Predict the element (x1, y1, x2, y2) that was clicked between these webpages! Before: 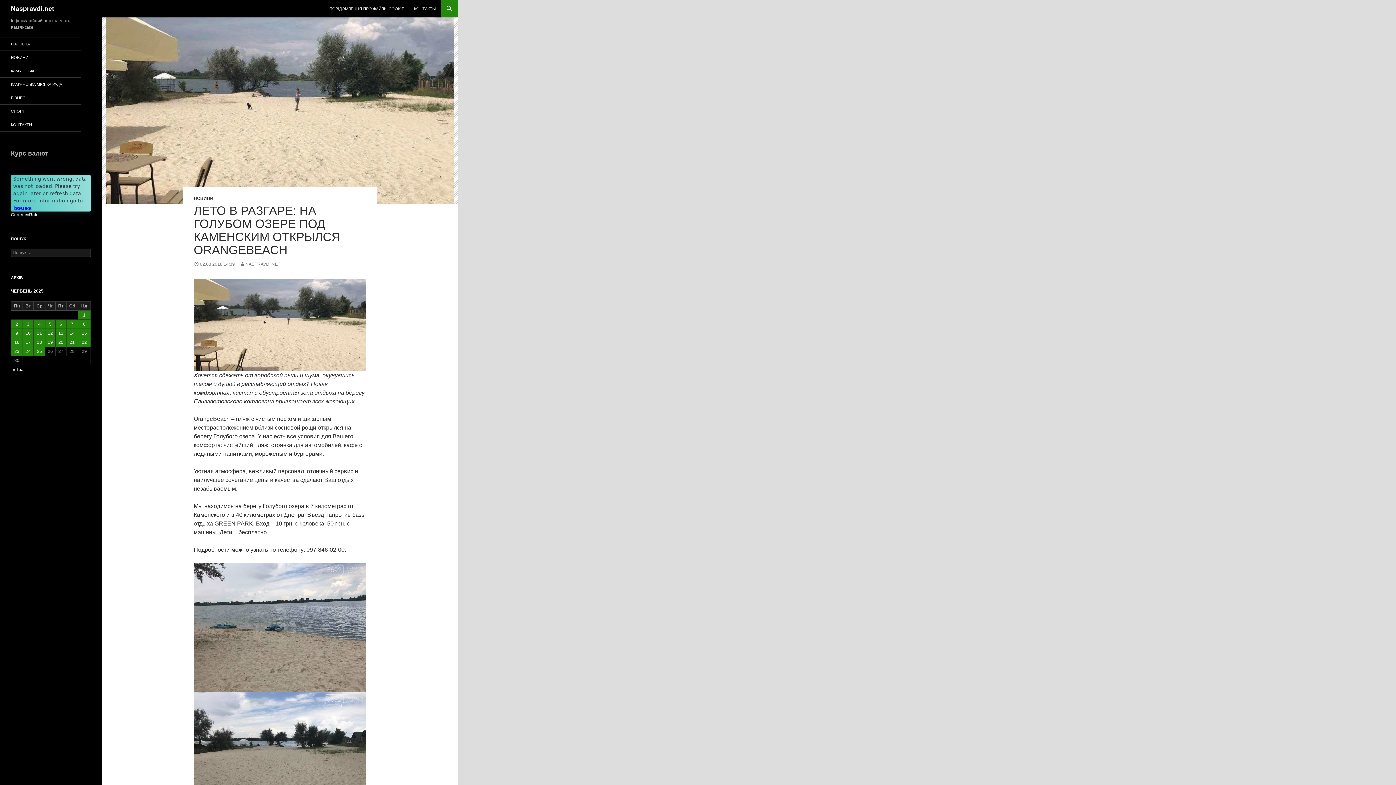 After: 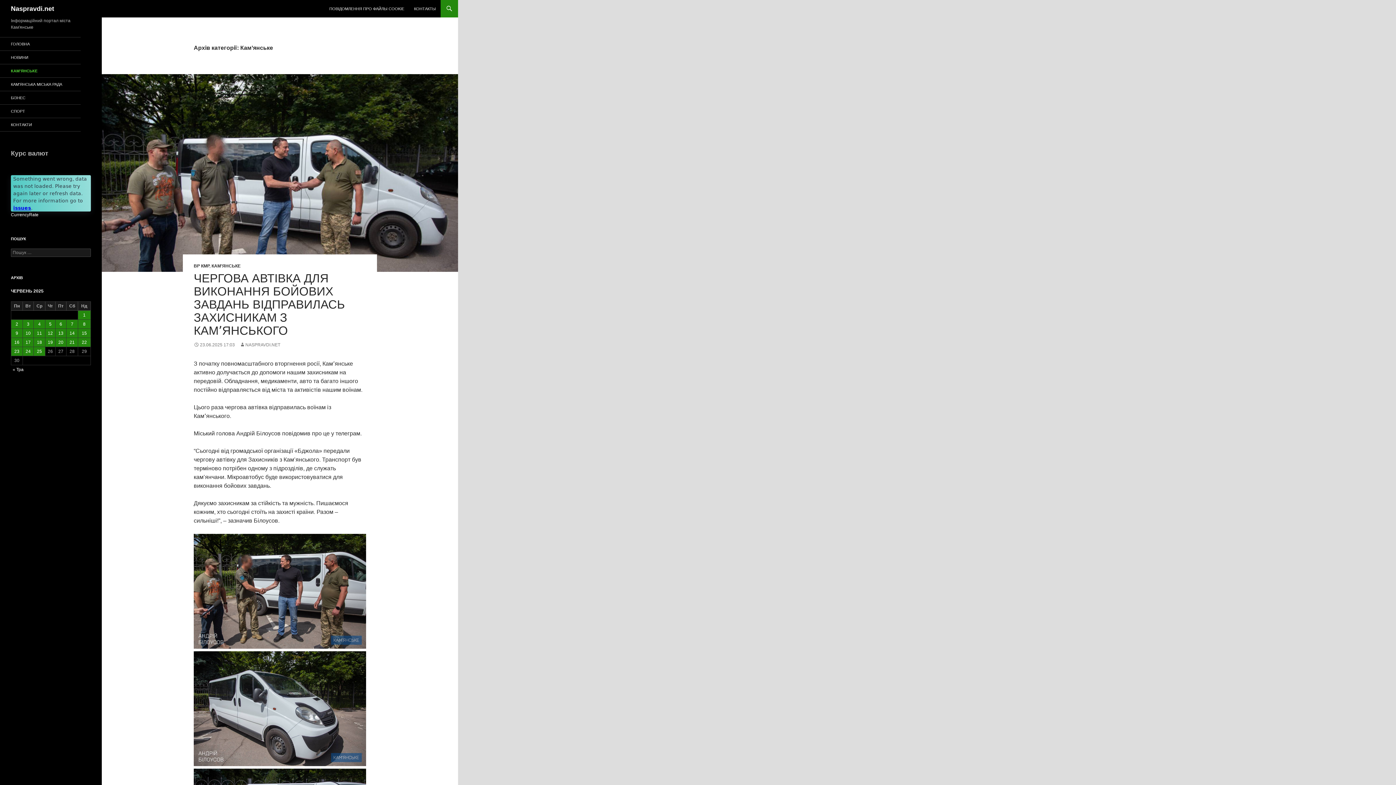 Action: label: КАМ’ЯНСЬКЕ bbox: (0, 64, 80, 77)